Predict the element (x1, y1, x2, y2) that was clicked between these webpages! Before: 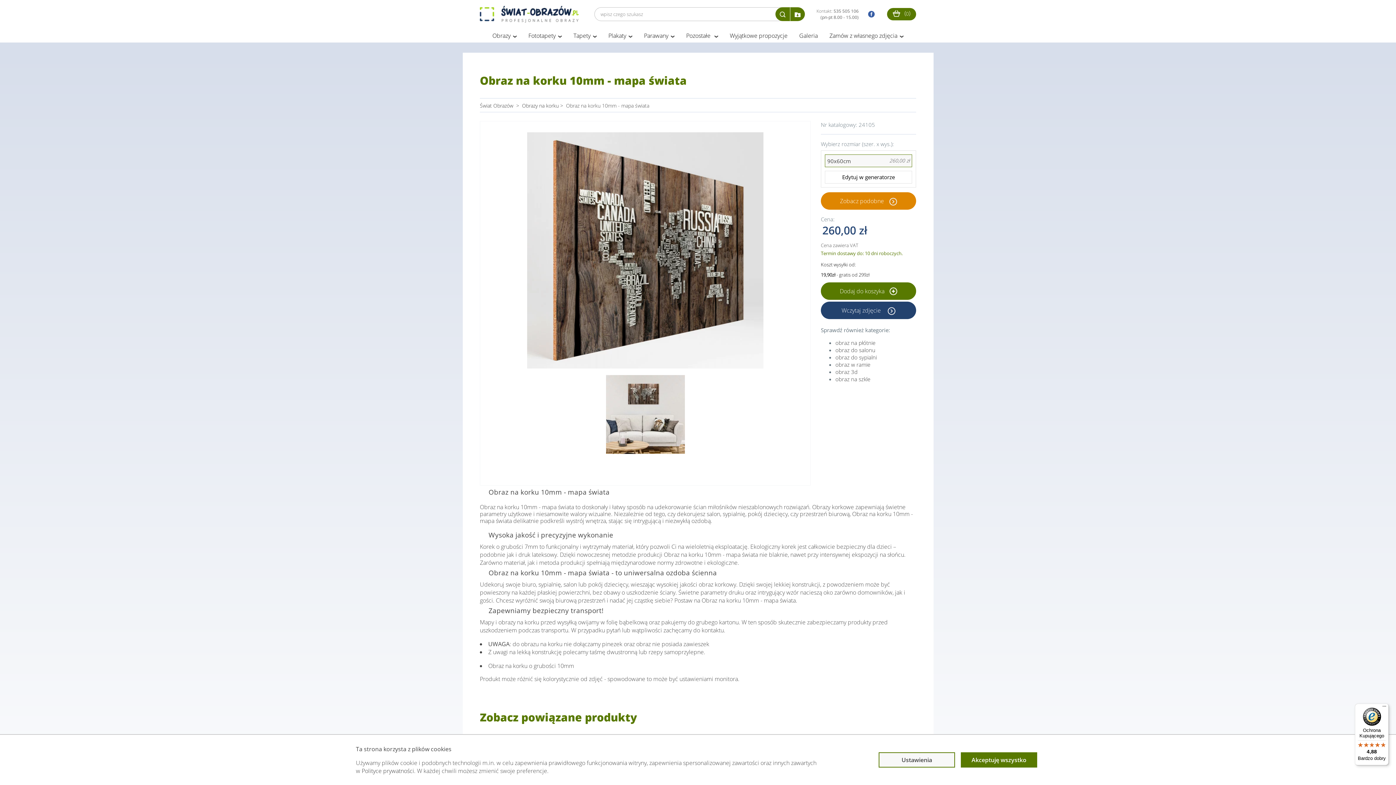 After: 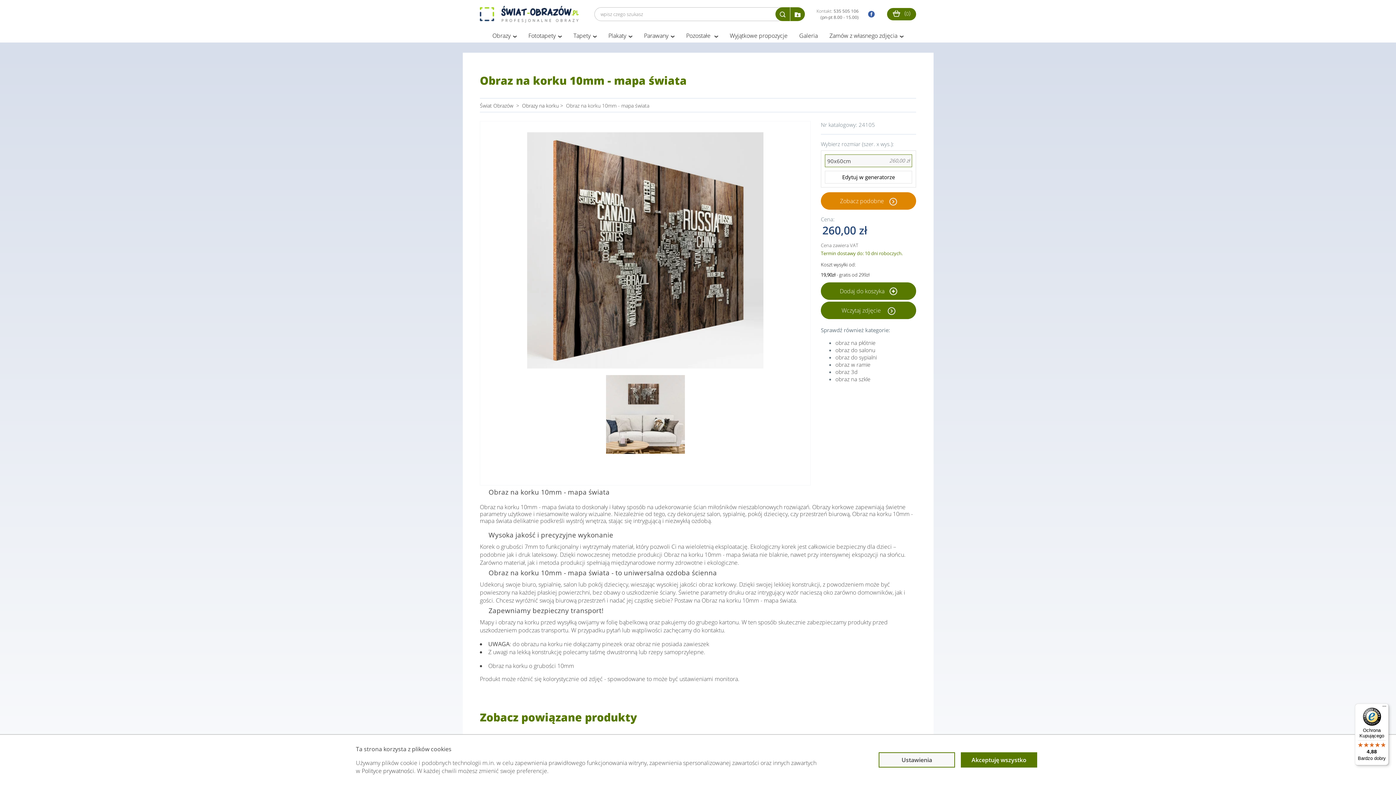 Action: label: Wczytaj zdjęcie  bbox: (821, 301, 916, 319)